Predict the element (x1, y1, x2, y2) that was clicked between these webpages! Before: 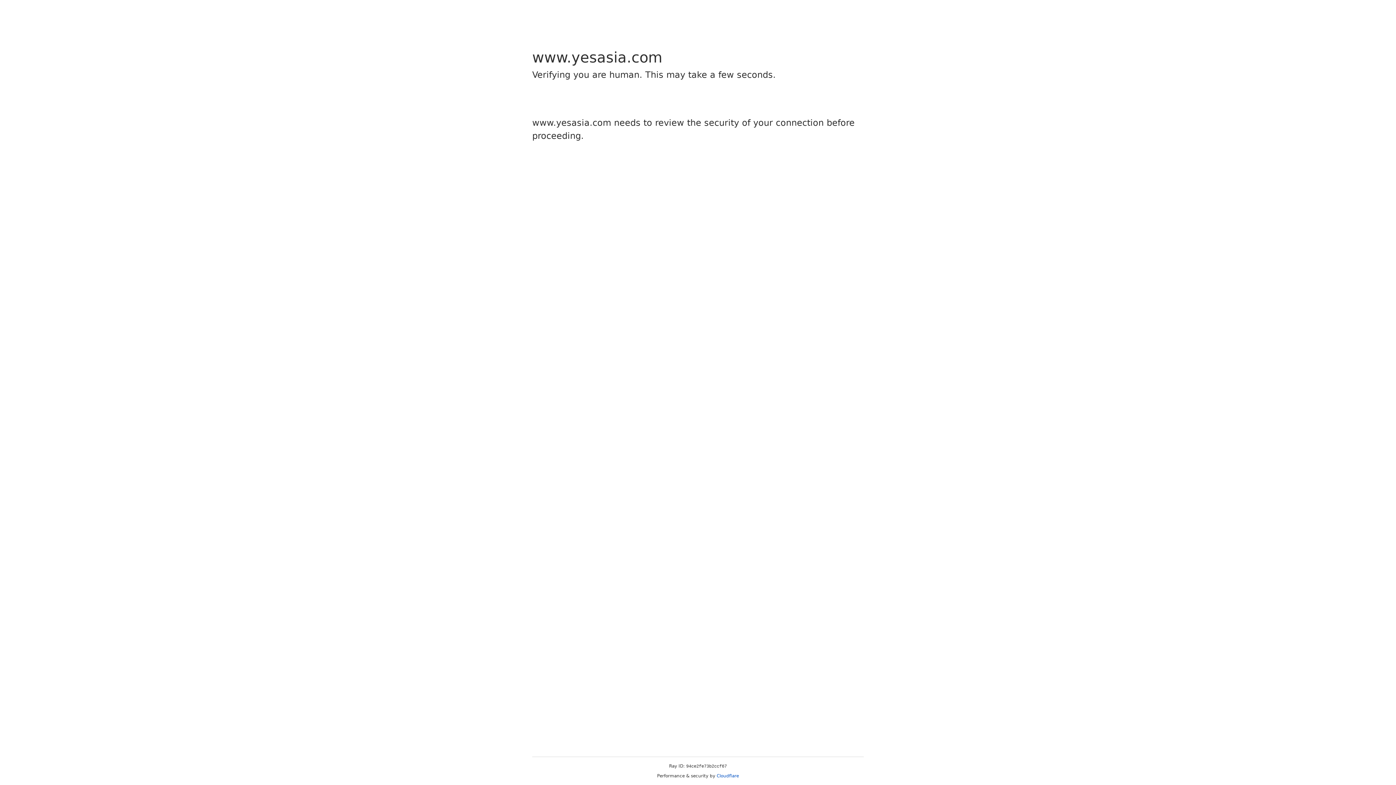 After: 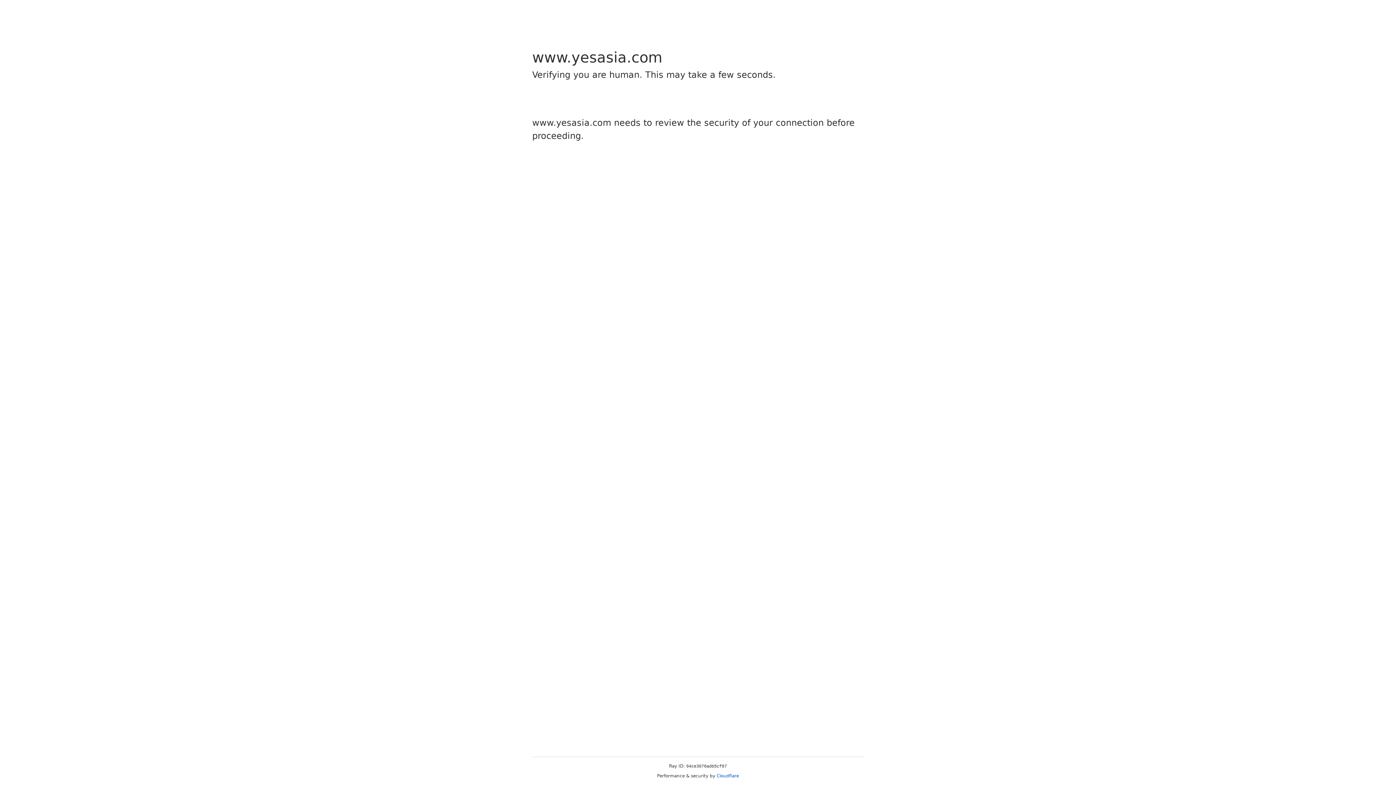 Action: bbox: (716, 773, 739, 778) label: Cloudflare